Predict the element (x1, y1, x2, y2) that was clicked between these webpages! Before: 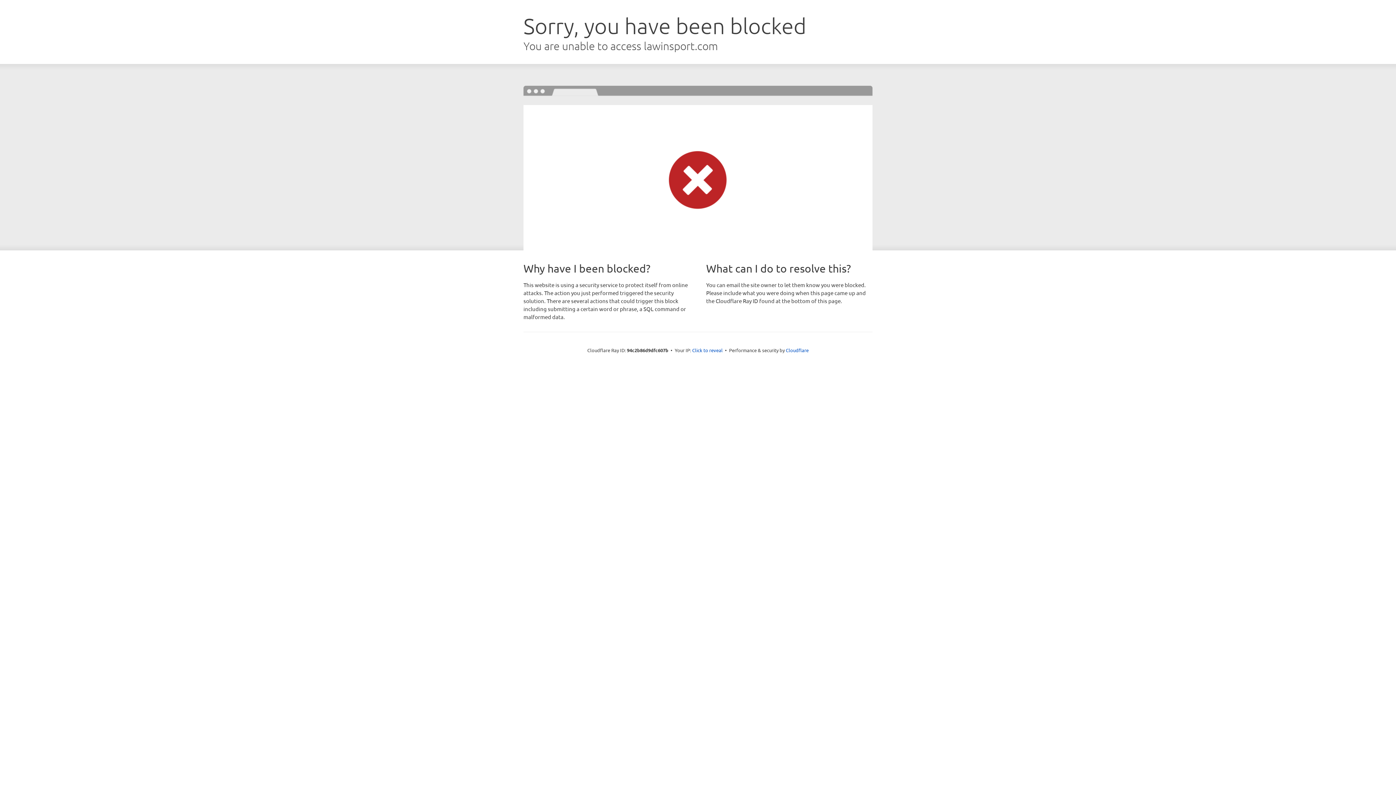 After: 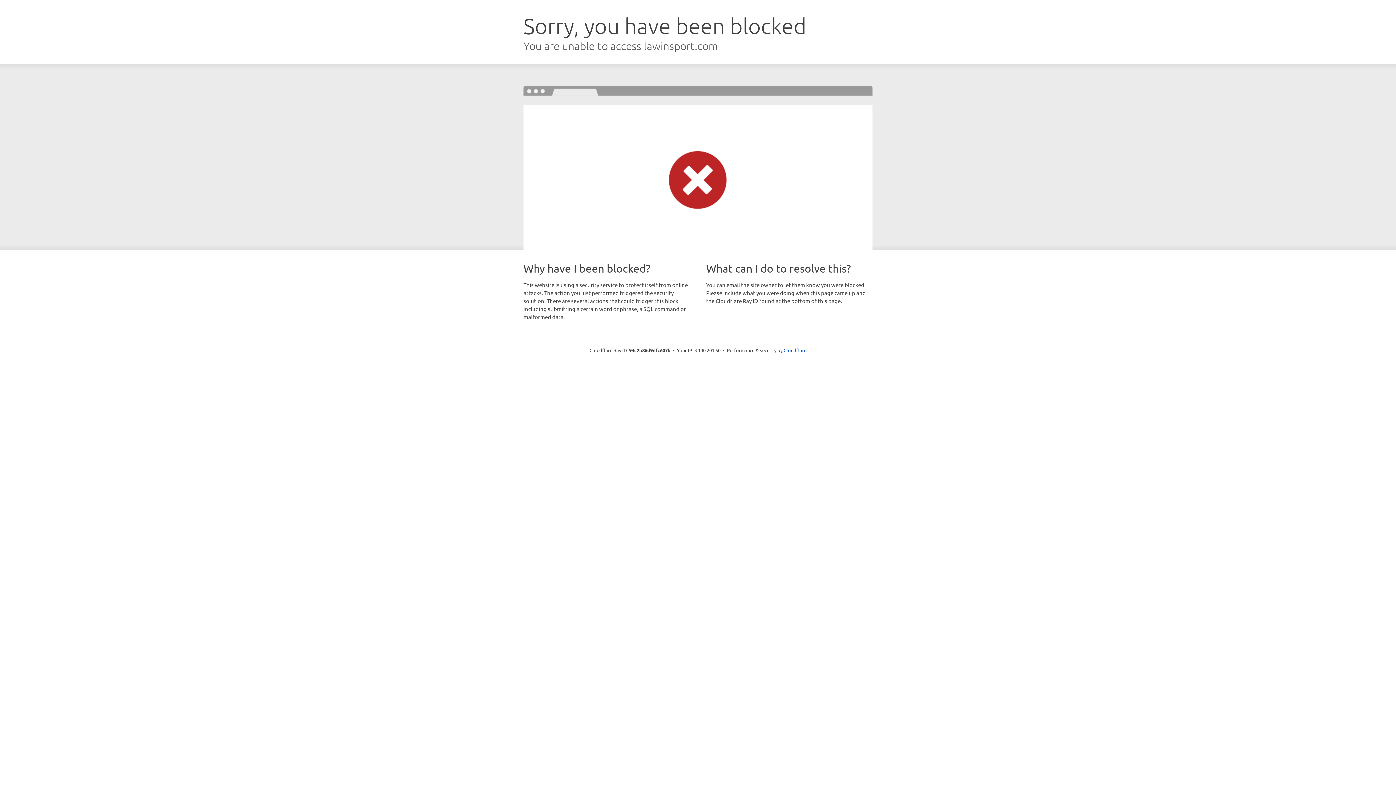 Action: label: Click to reveal bbox: (692, 346, 722, 353)